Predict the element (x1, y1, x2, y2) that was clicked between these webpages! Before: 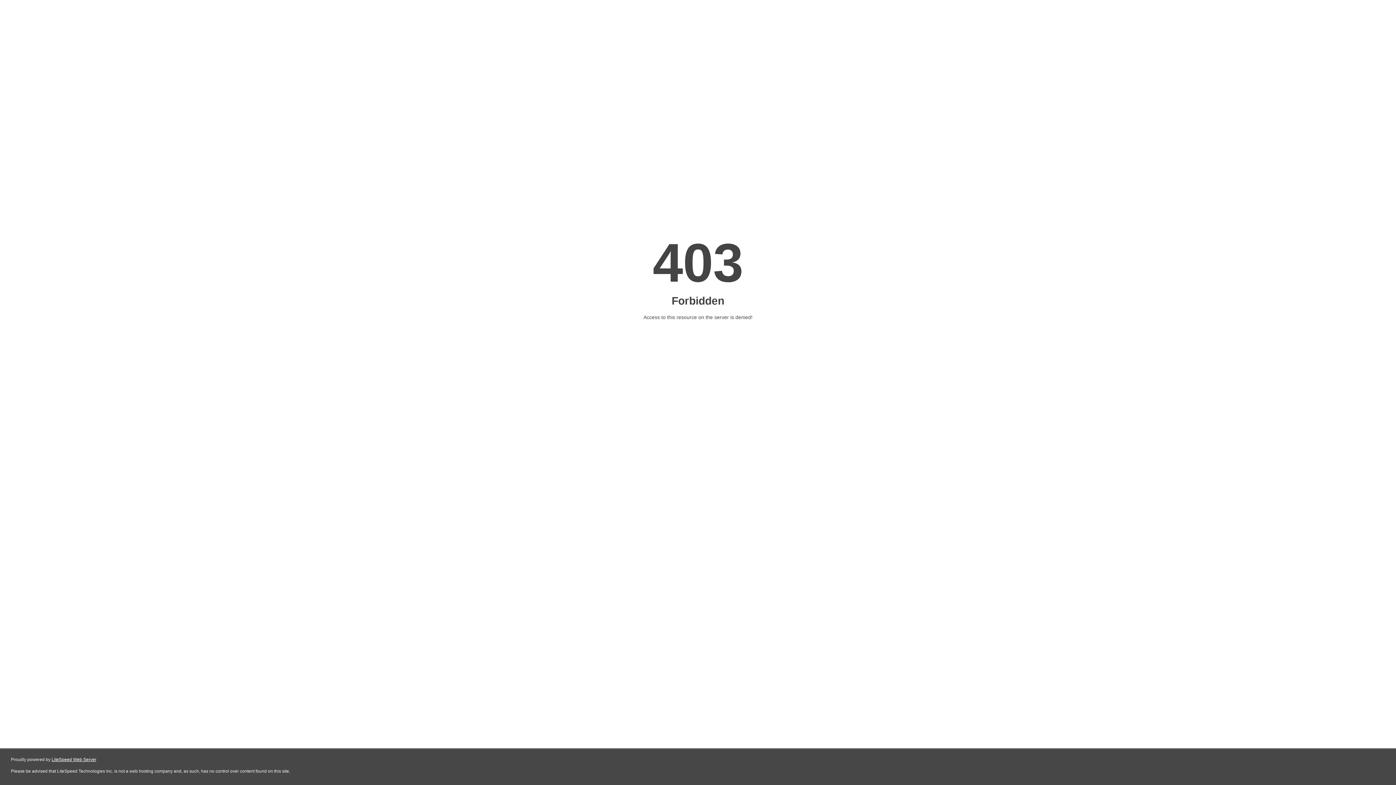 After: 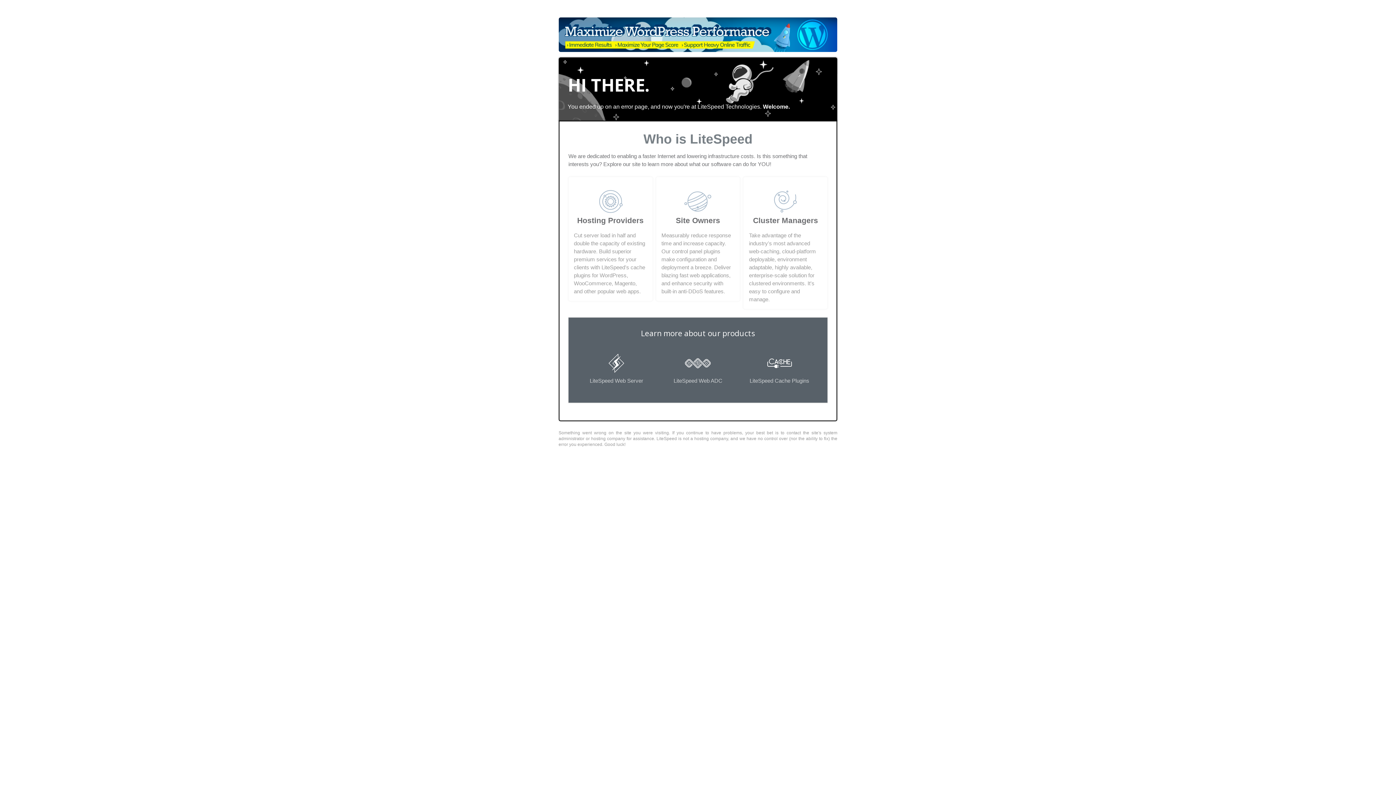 Action: label: LiteSpeed Web Server bbox: (51, 757, 96, 762)